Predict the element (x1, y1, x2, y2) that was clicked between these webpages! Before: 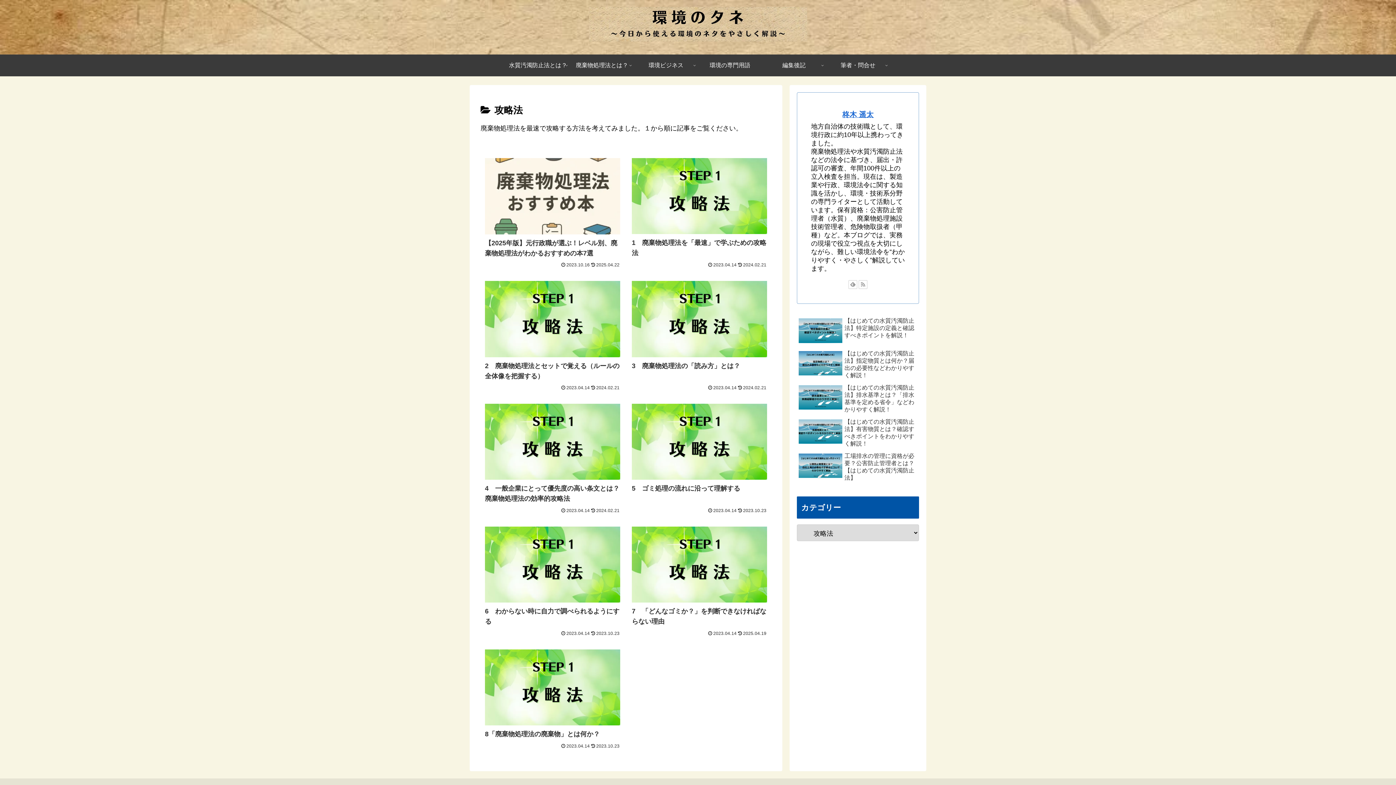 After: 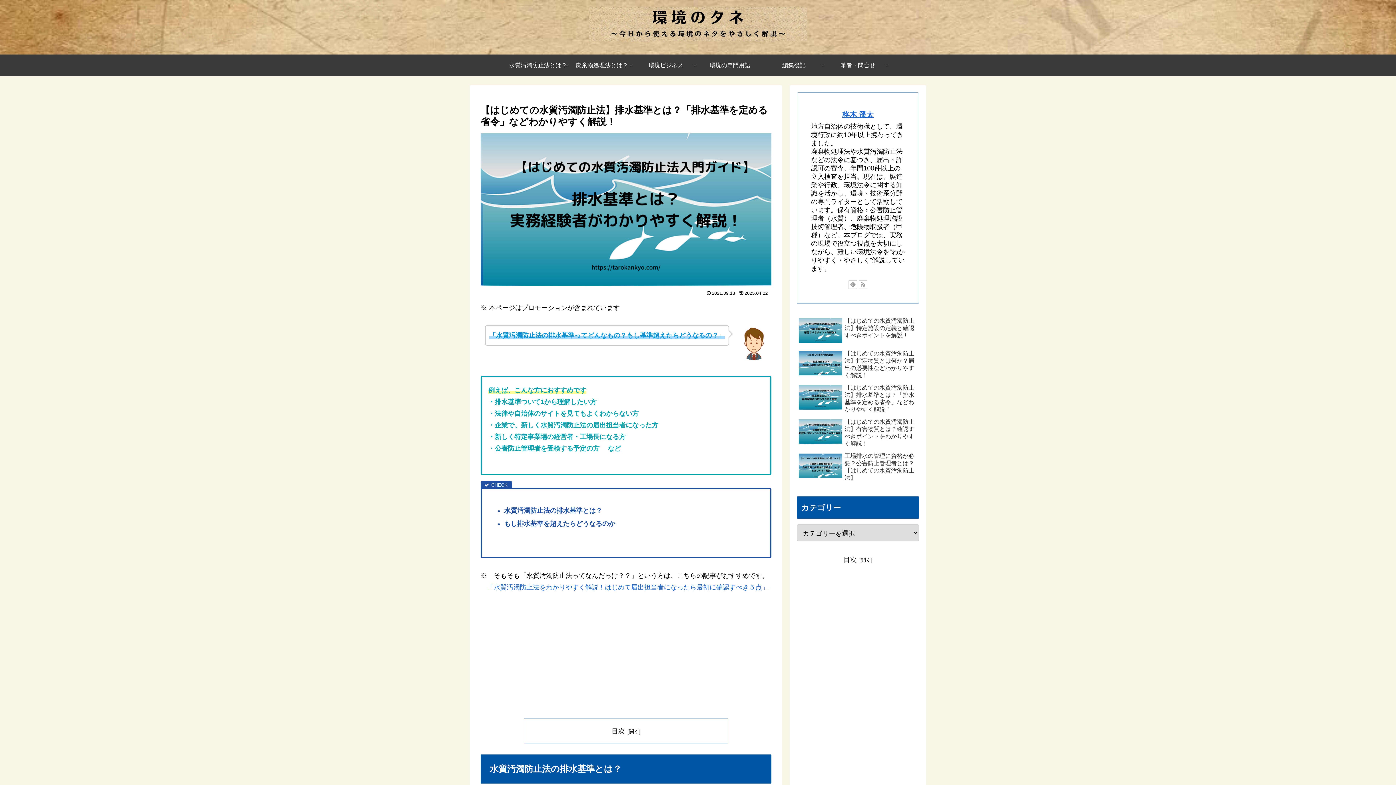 Action: bbox: (797, 382, 919, 415) label: 【はじめての水質汚濁防止法】排水基準とは？「排水基準を定める省令」などわかりやすく解説！